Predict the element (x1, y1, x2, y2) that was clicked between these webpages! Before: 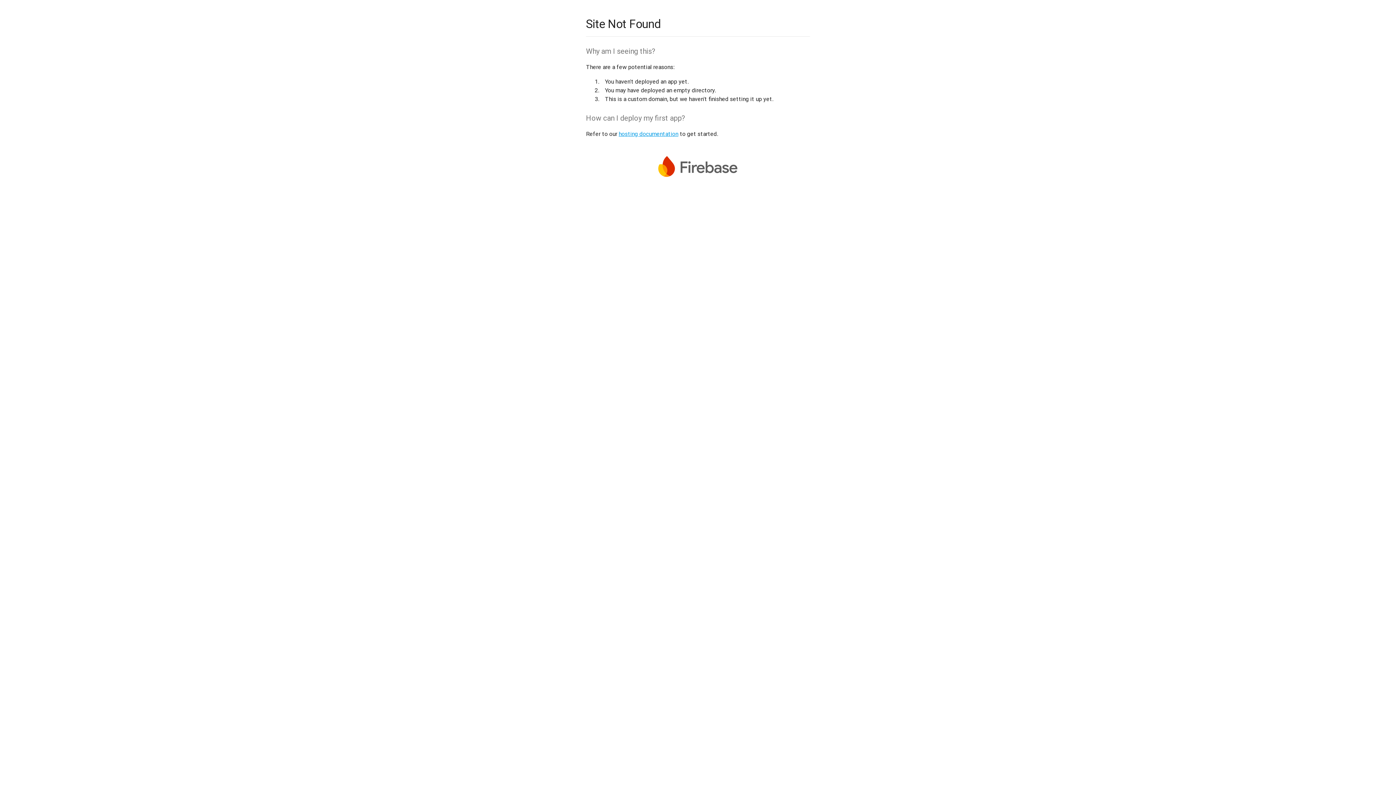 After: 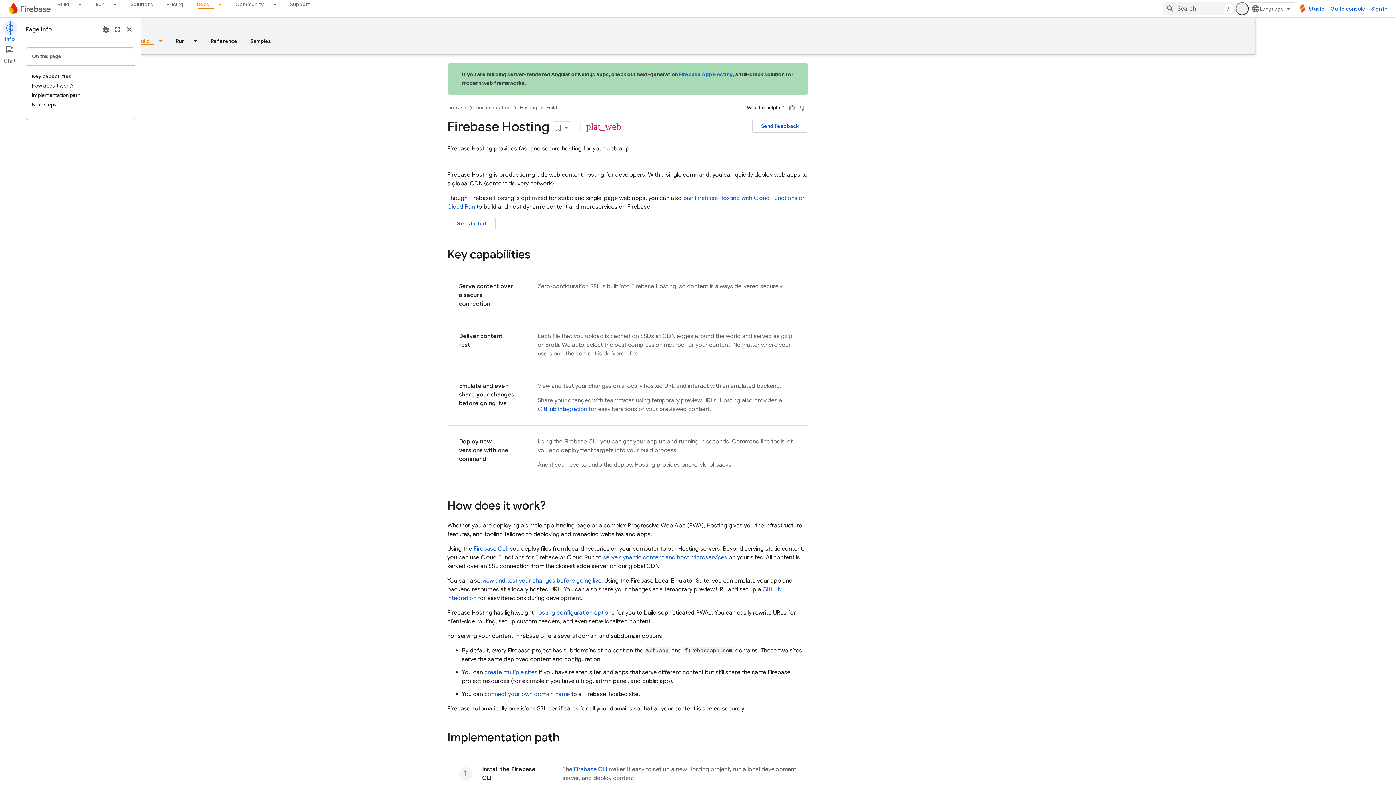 Action: label: hosting documentation bbox: (618, 130, 678, 137)